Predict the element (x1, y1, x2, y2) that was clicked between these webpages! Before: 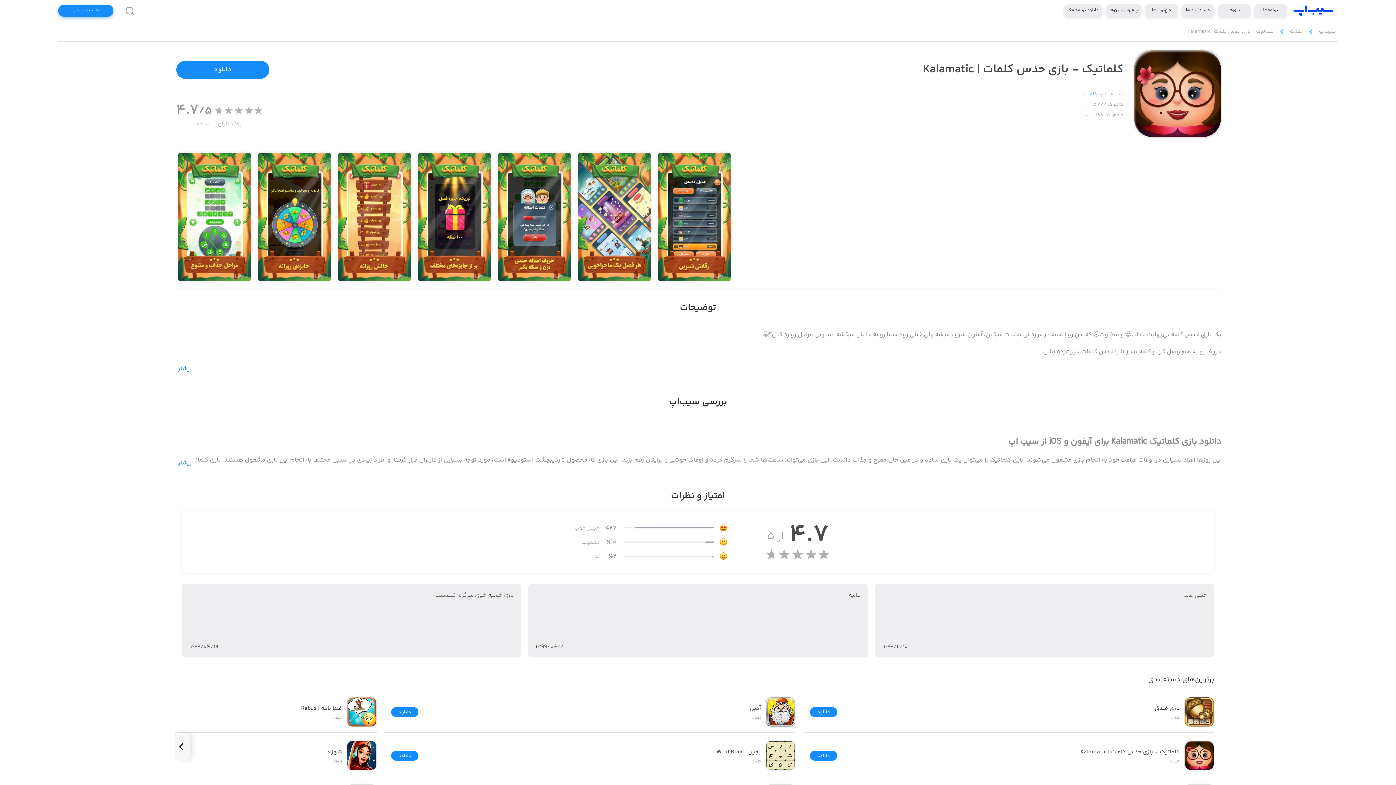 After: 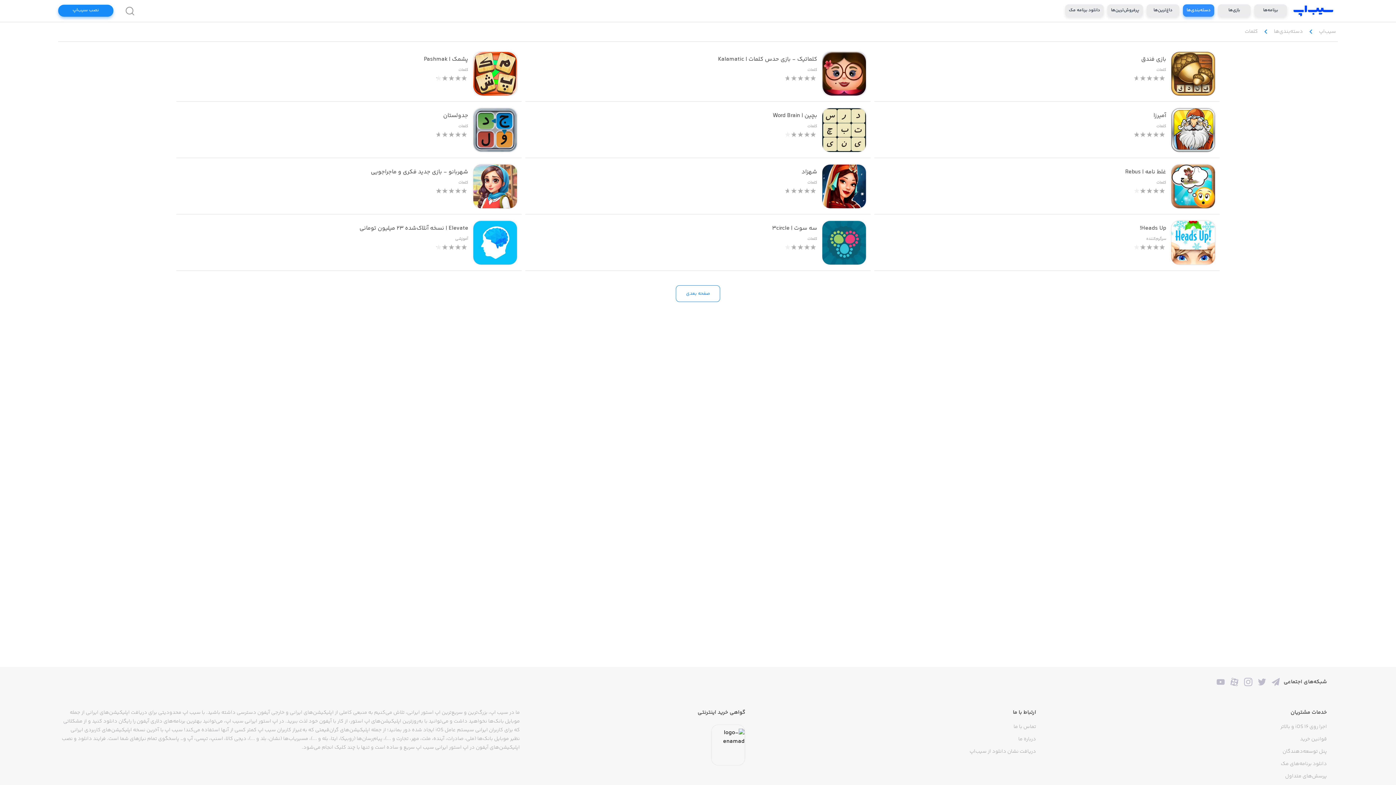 Action: label: کلمات bbox: (1084, 90, 1097, 98)